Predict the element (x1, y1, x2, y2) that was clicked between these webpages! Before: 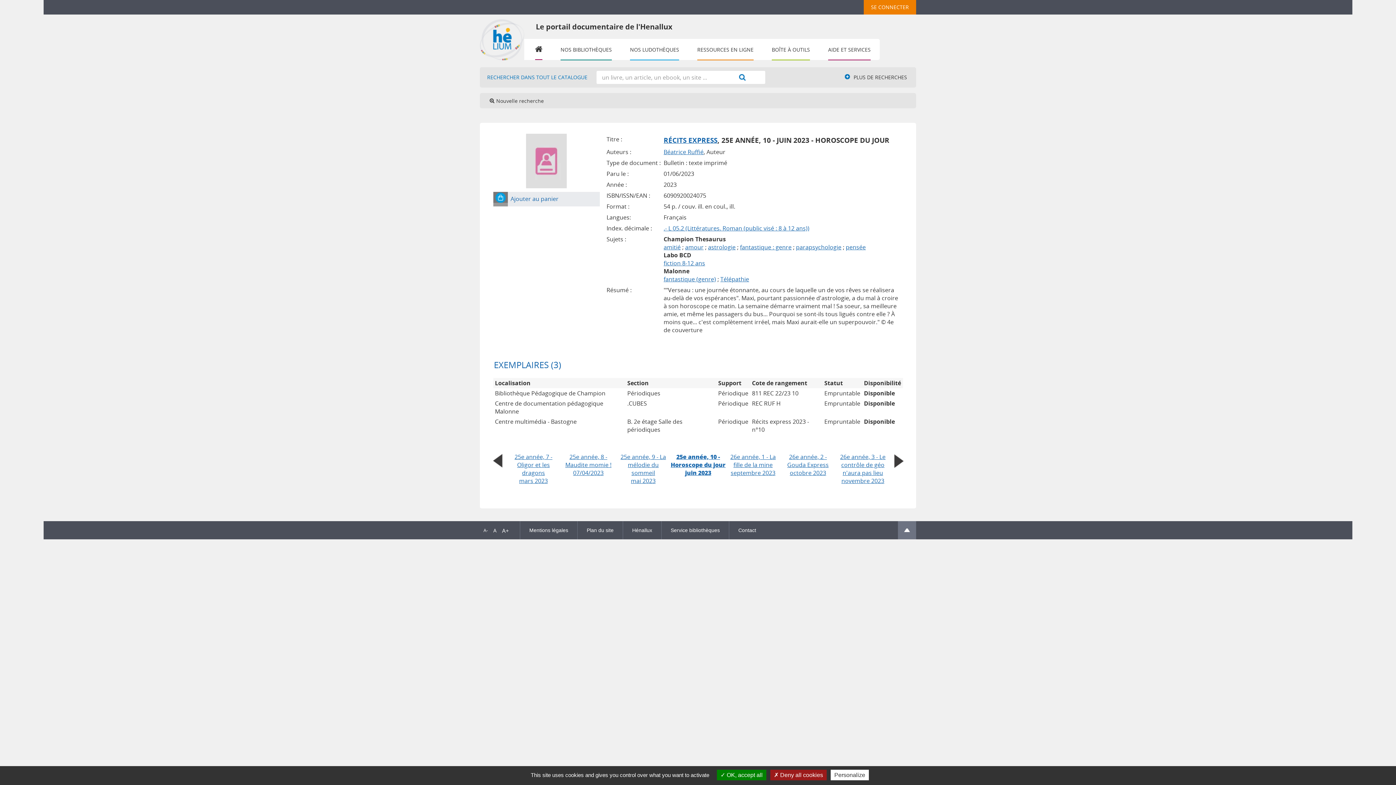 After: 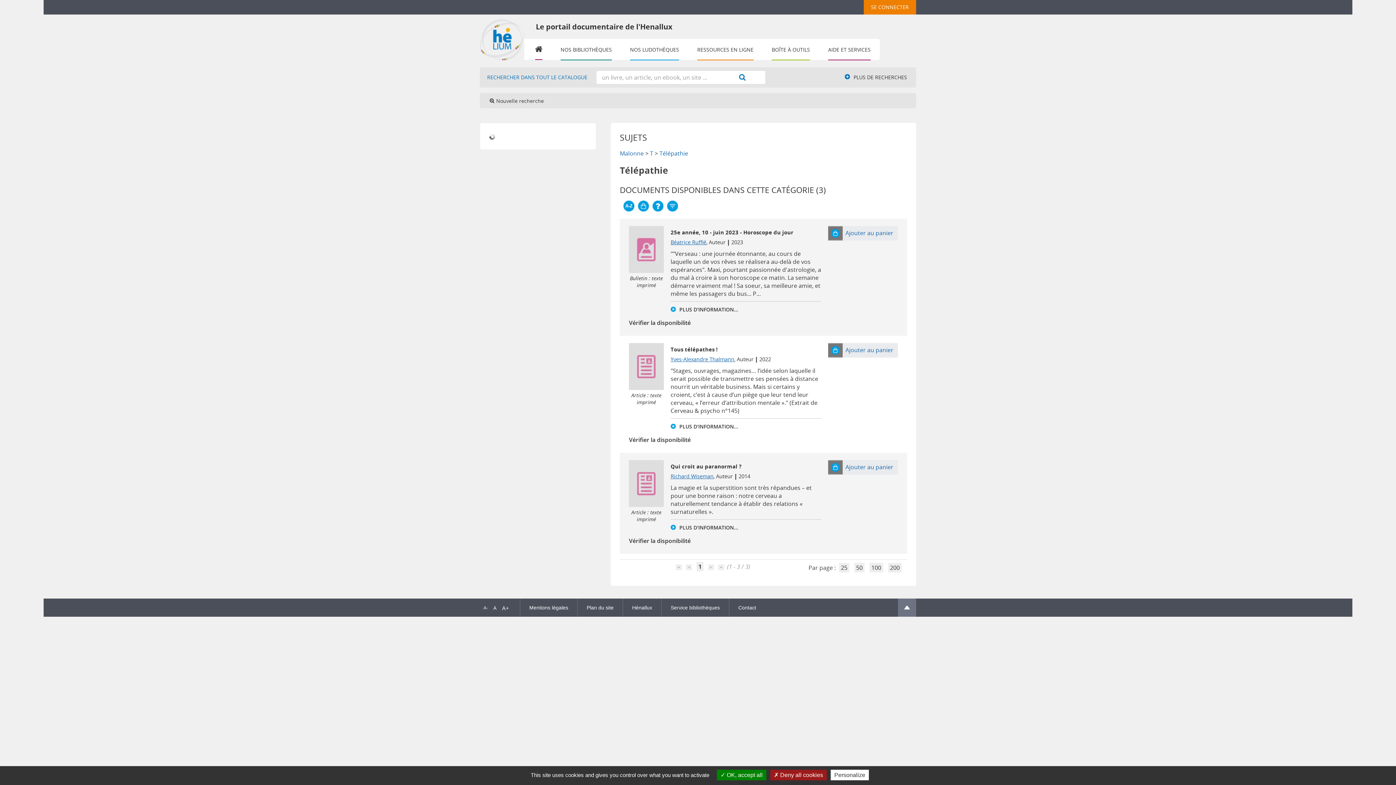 Action: bbox: (720, 275, 749, 283) label: Télépathie